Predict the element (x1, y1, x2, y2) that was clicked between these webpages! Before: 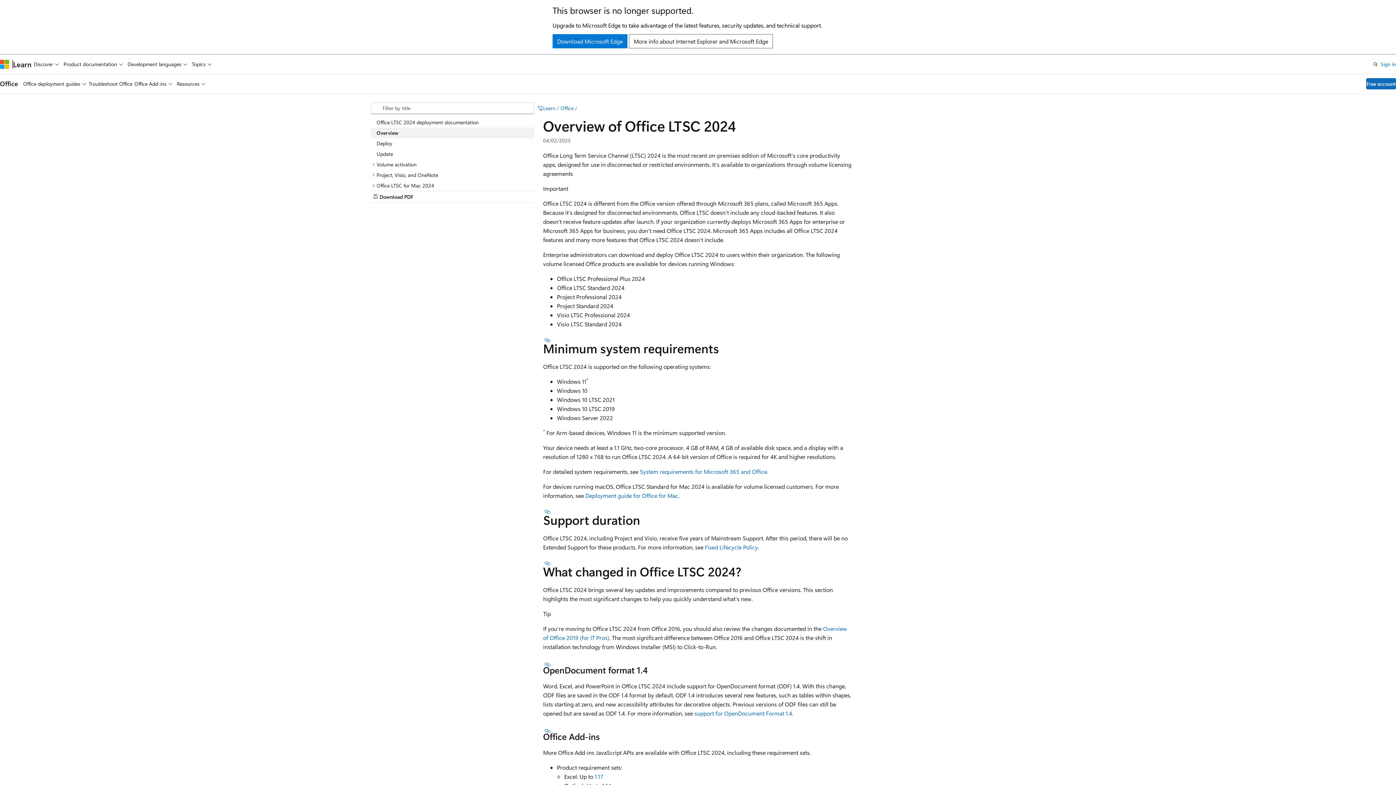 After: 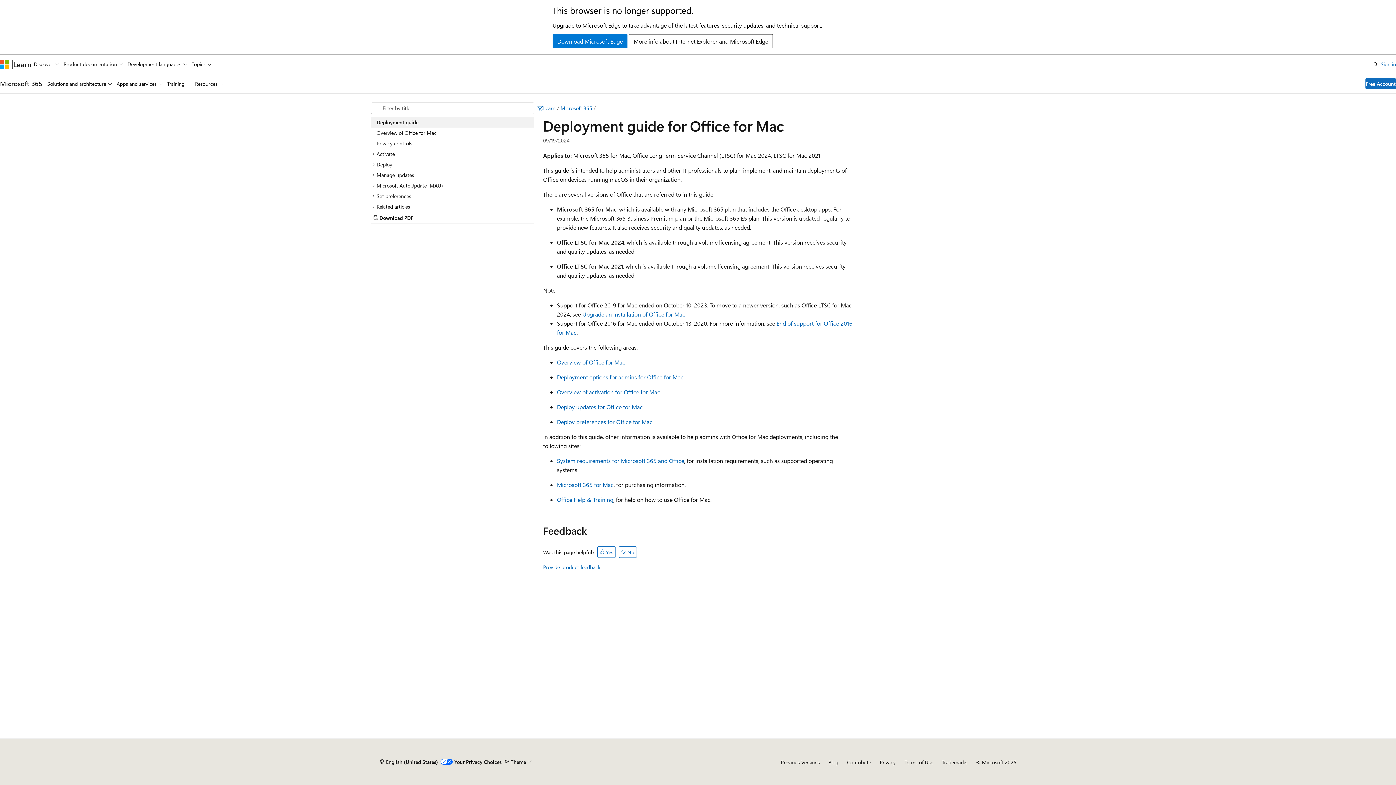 Action: label: Deployment guide for Office for Mac bbox: (585, 491, 678, 499)